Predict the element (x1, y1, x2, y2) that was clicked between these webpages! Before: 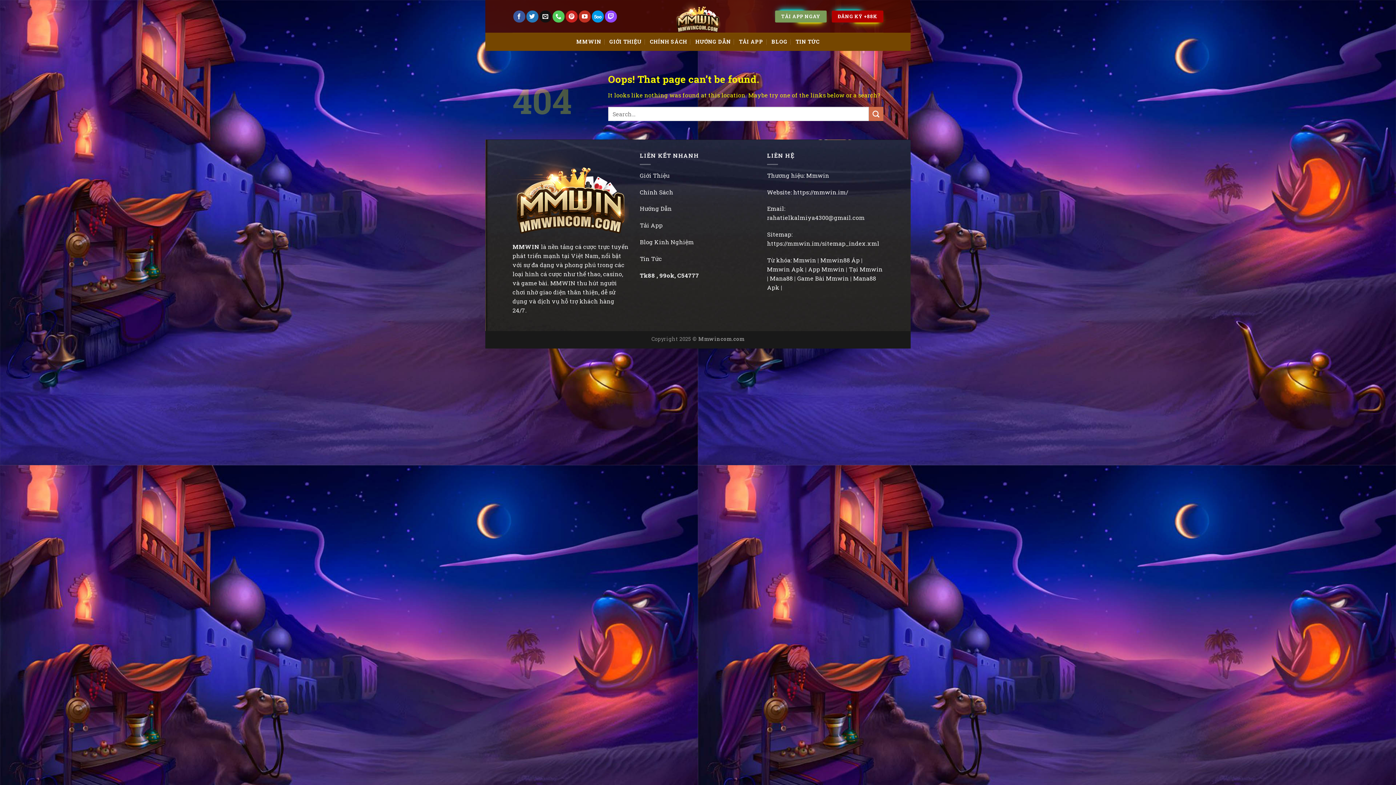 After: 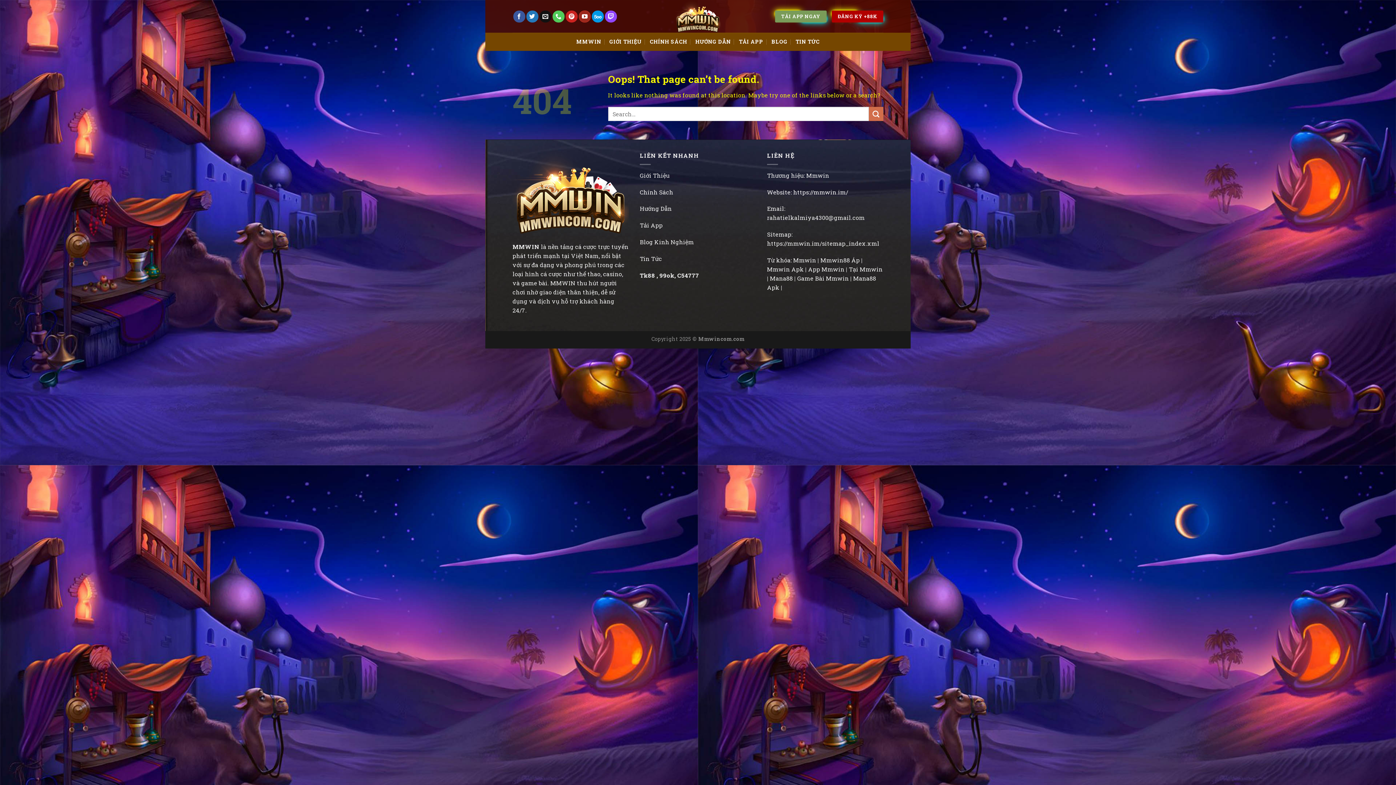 Action: bbox: (578, 10, 590, 22) label: Follow on YouTube